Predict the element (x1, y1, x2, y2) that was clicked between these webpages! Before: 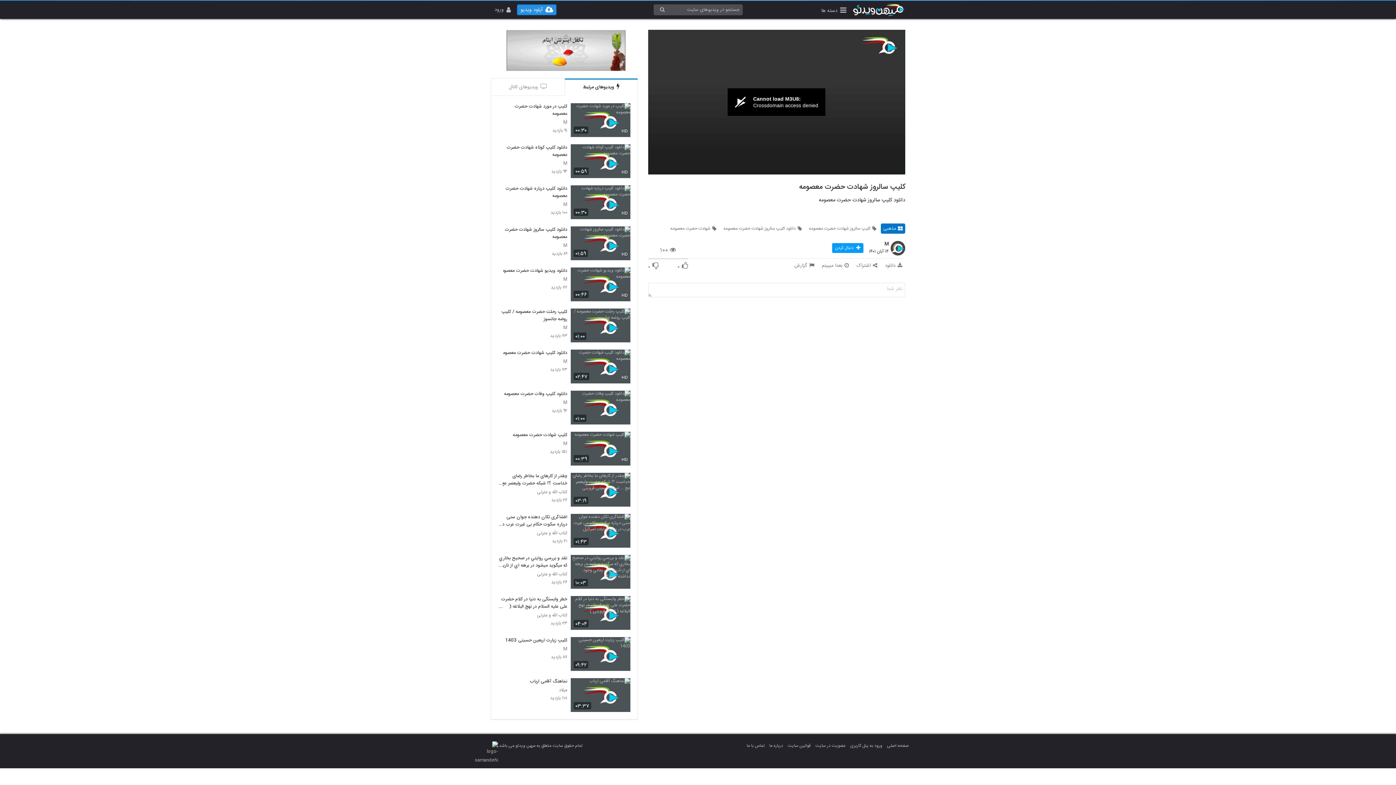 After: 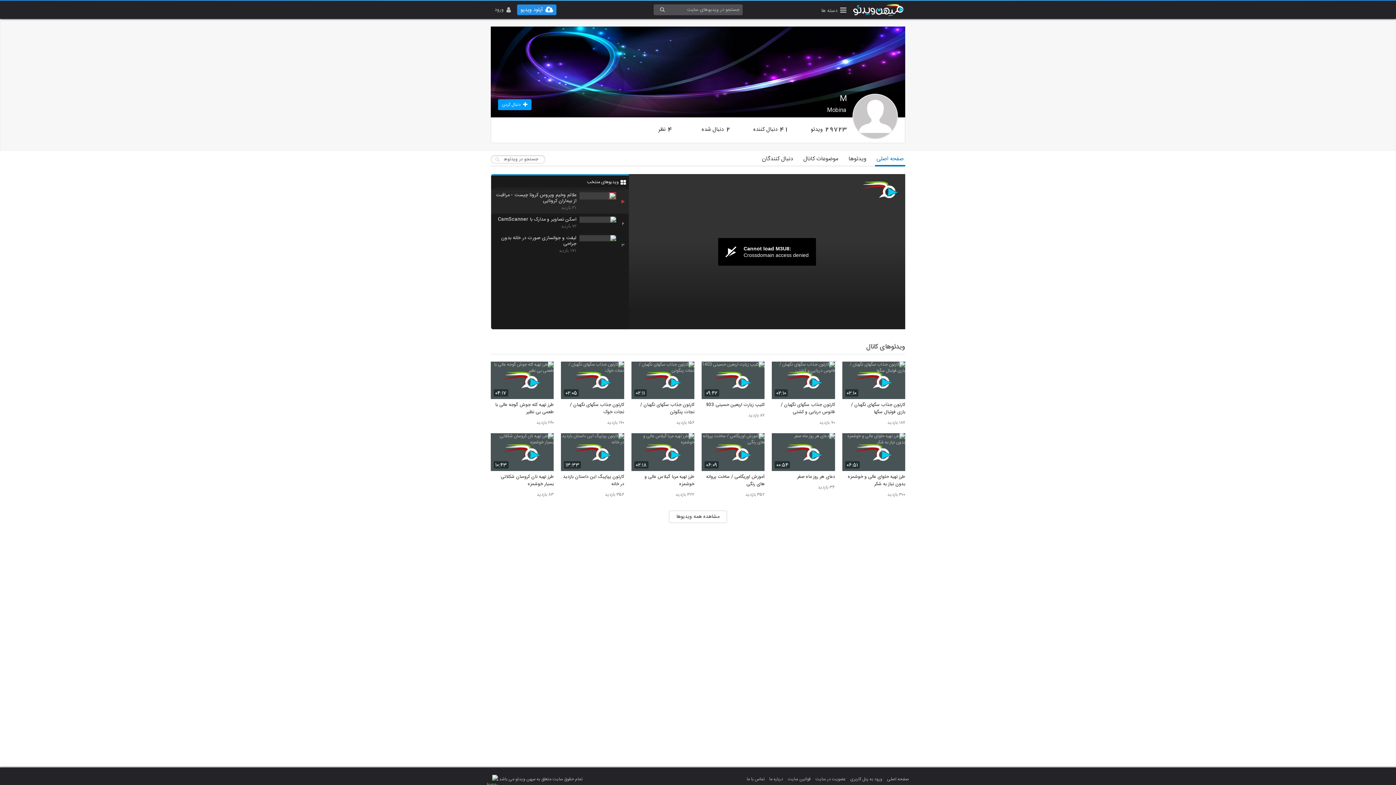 Action: label: M bbox: (498, 276, 567, 282)